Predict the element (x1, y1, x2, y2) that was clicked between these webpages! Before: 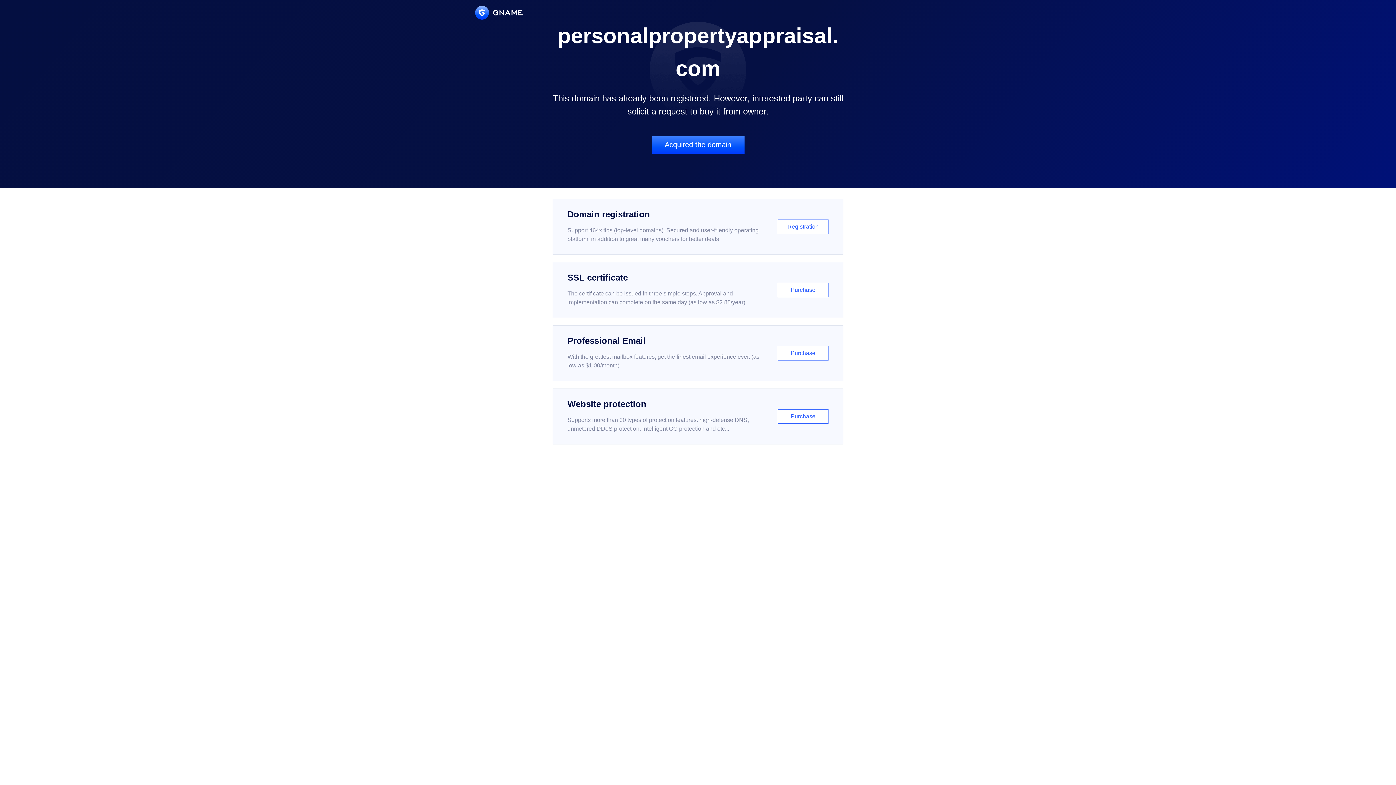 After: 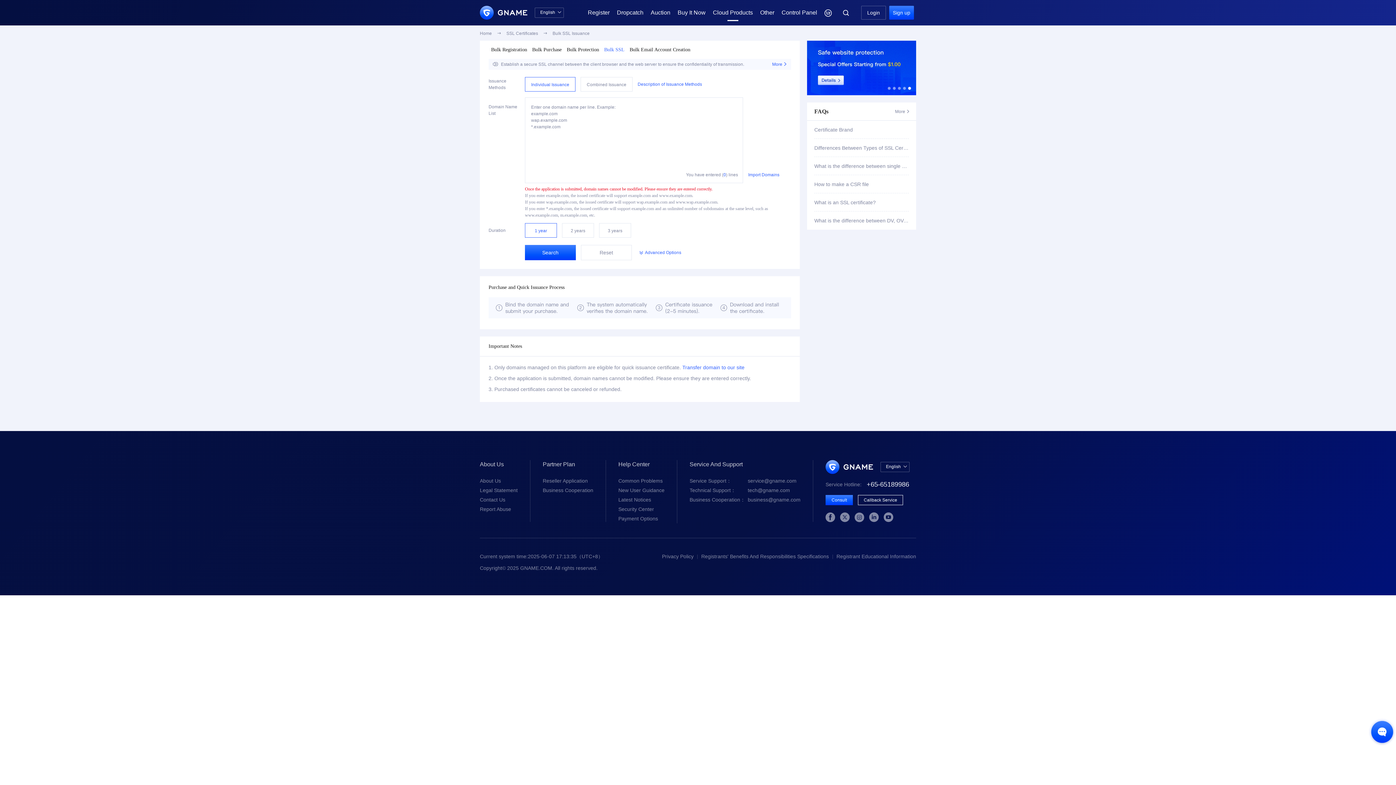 Action: bbox: (552, 262, 843, 318) label: SSL certificate

The certificate can be issued in three simple steps. Approval and implementation can complete on the same day (as low as $2.88/year)

Purchase